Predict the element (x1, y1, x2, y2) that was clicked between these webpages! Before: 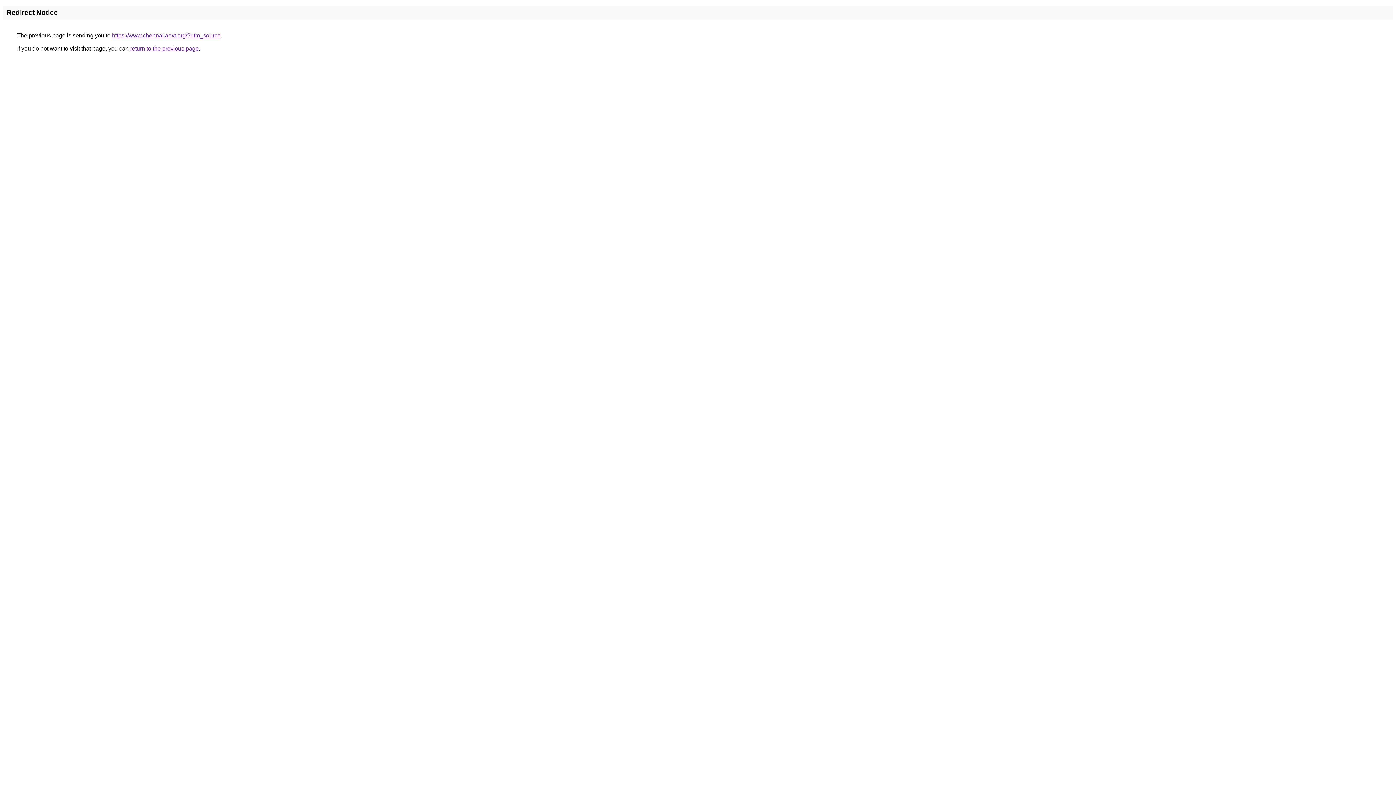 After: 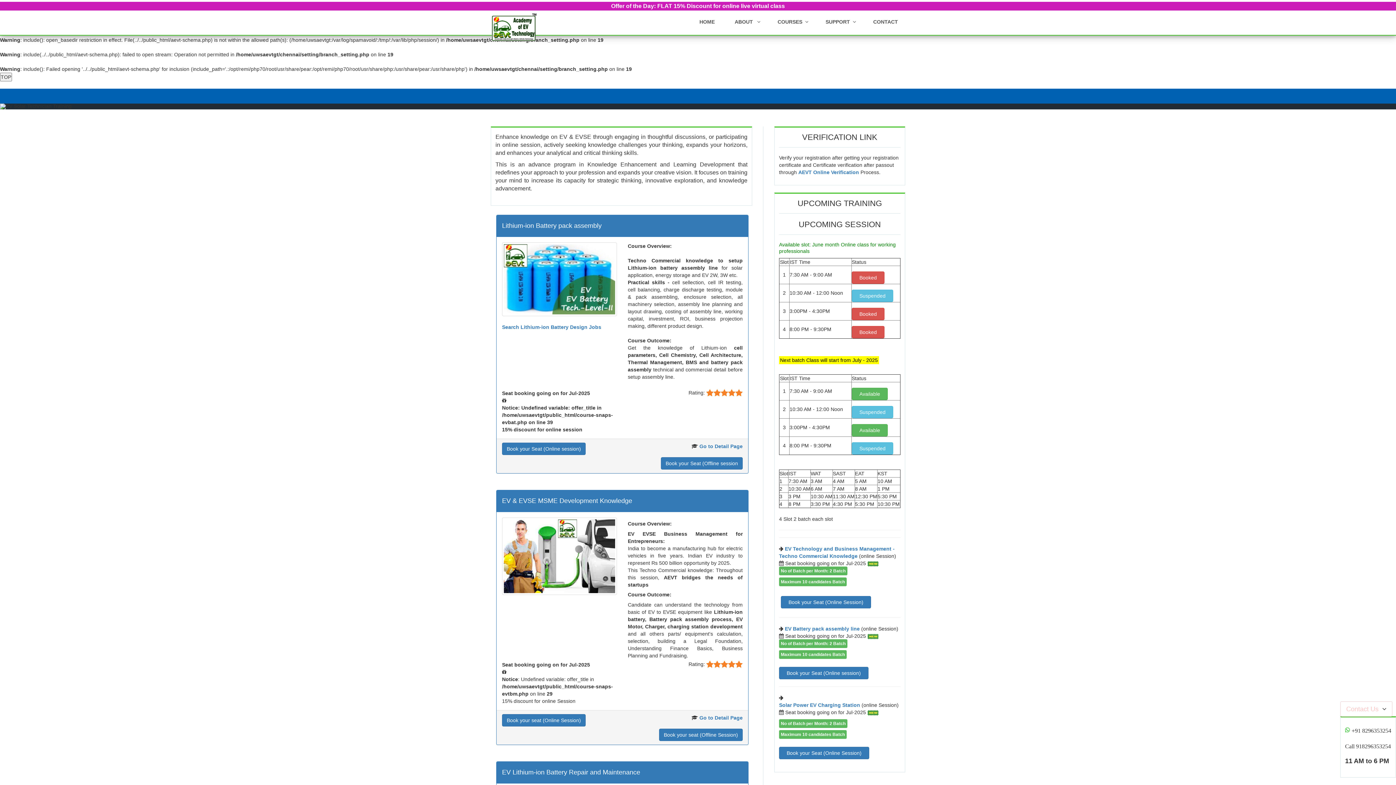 Action: bbox: (112, 32, 220, 38) label: https://www.chennai.aevt.org/?utm_source